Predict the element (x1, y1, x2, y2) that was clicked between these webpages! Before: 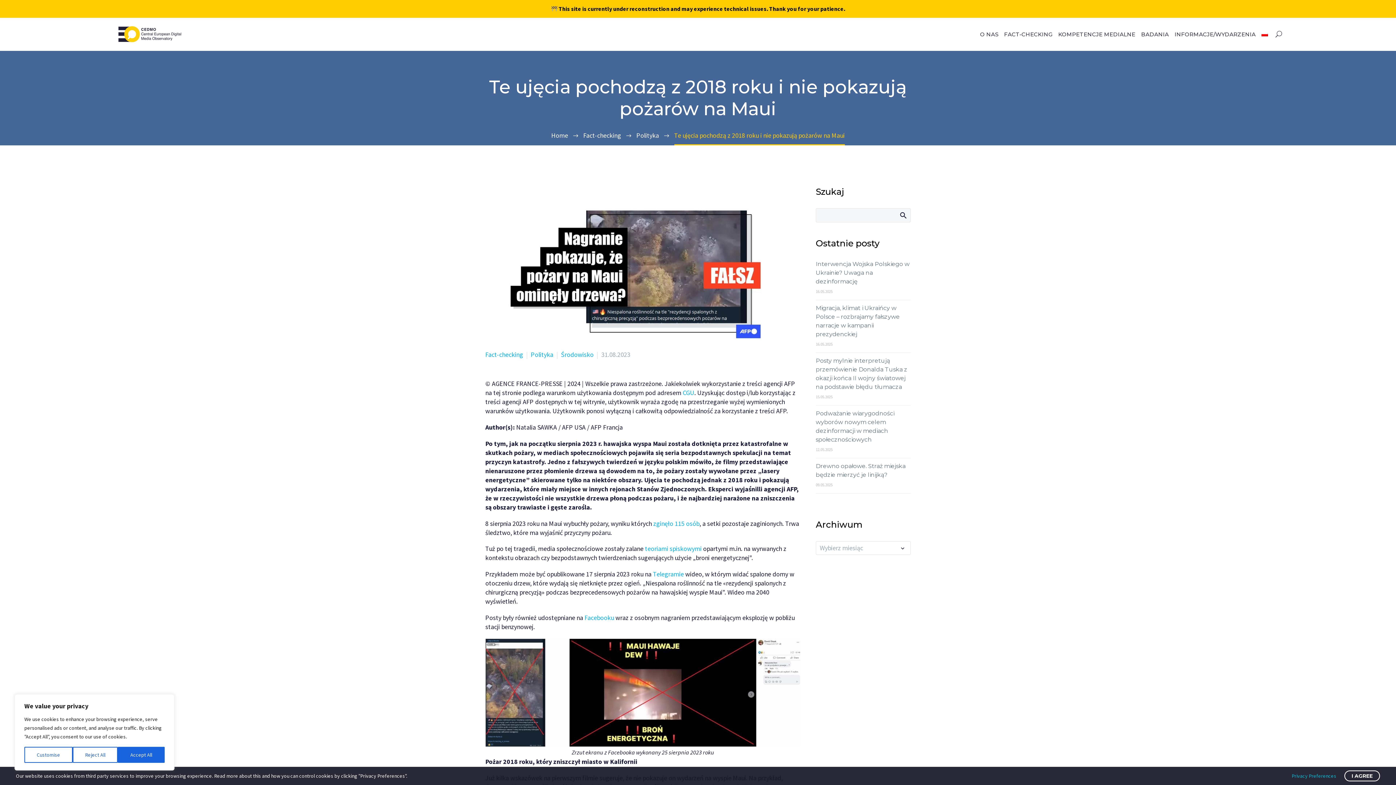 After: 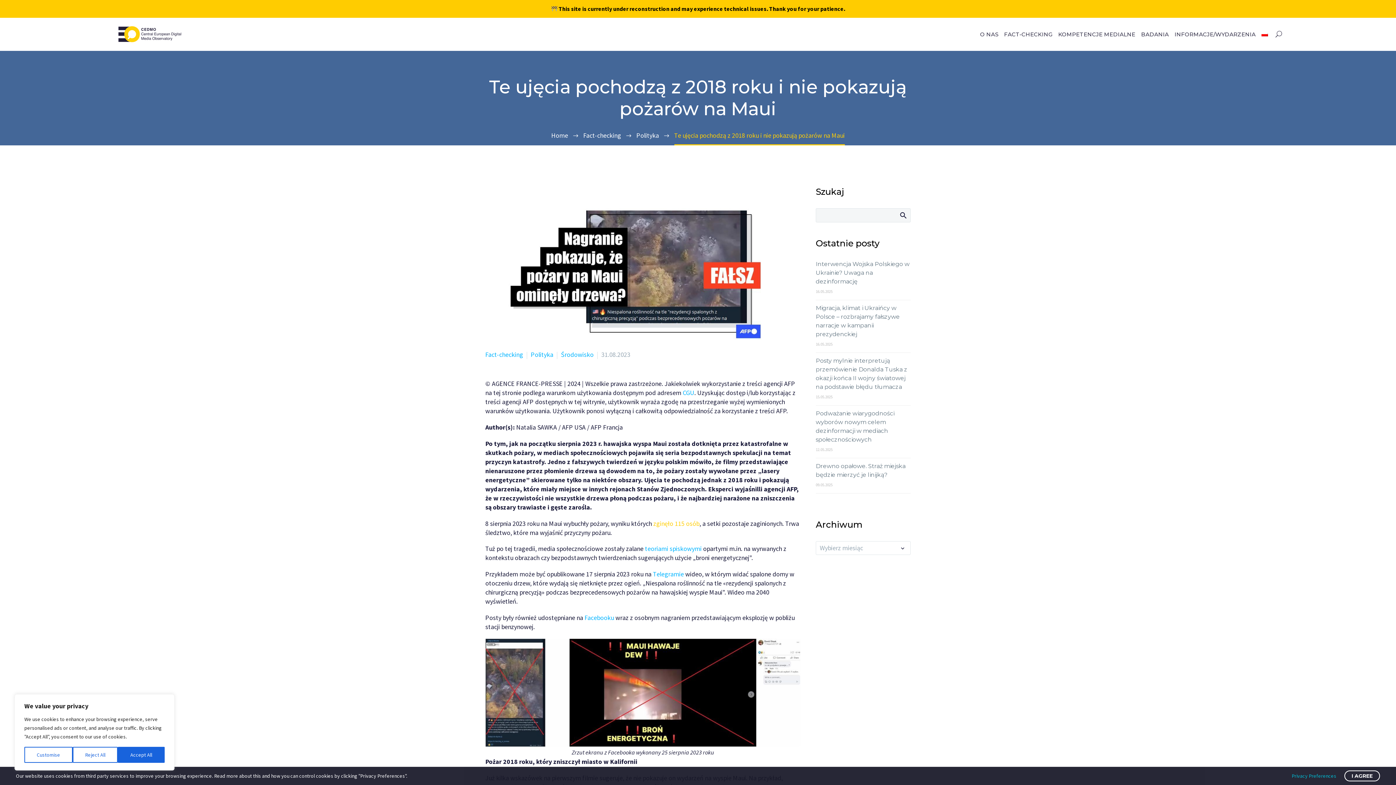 Action: label: zginęło 115 osób bbox: (653, 519, 699, 527)